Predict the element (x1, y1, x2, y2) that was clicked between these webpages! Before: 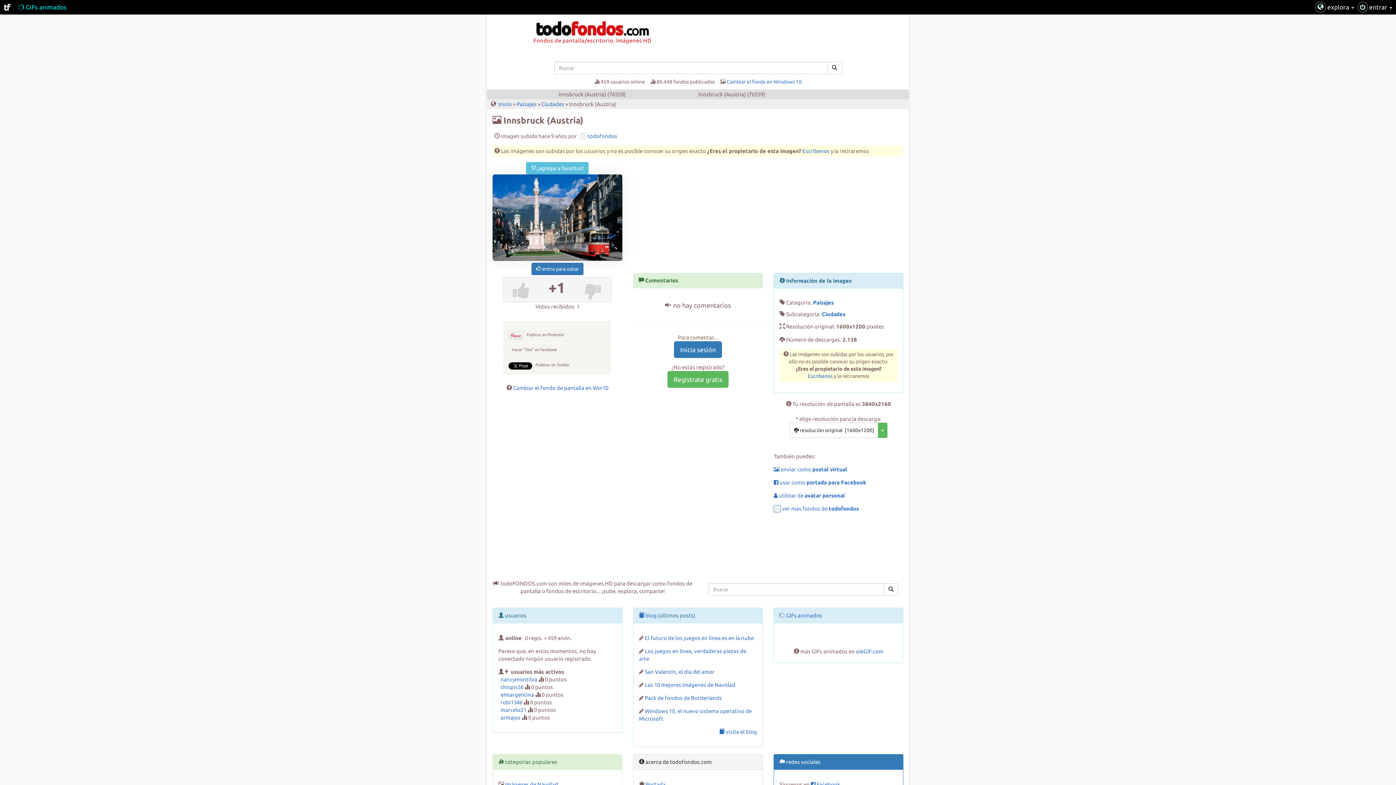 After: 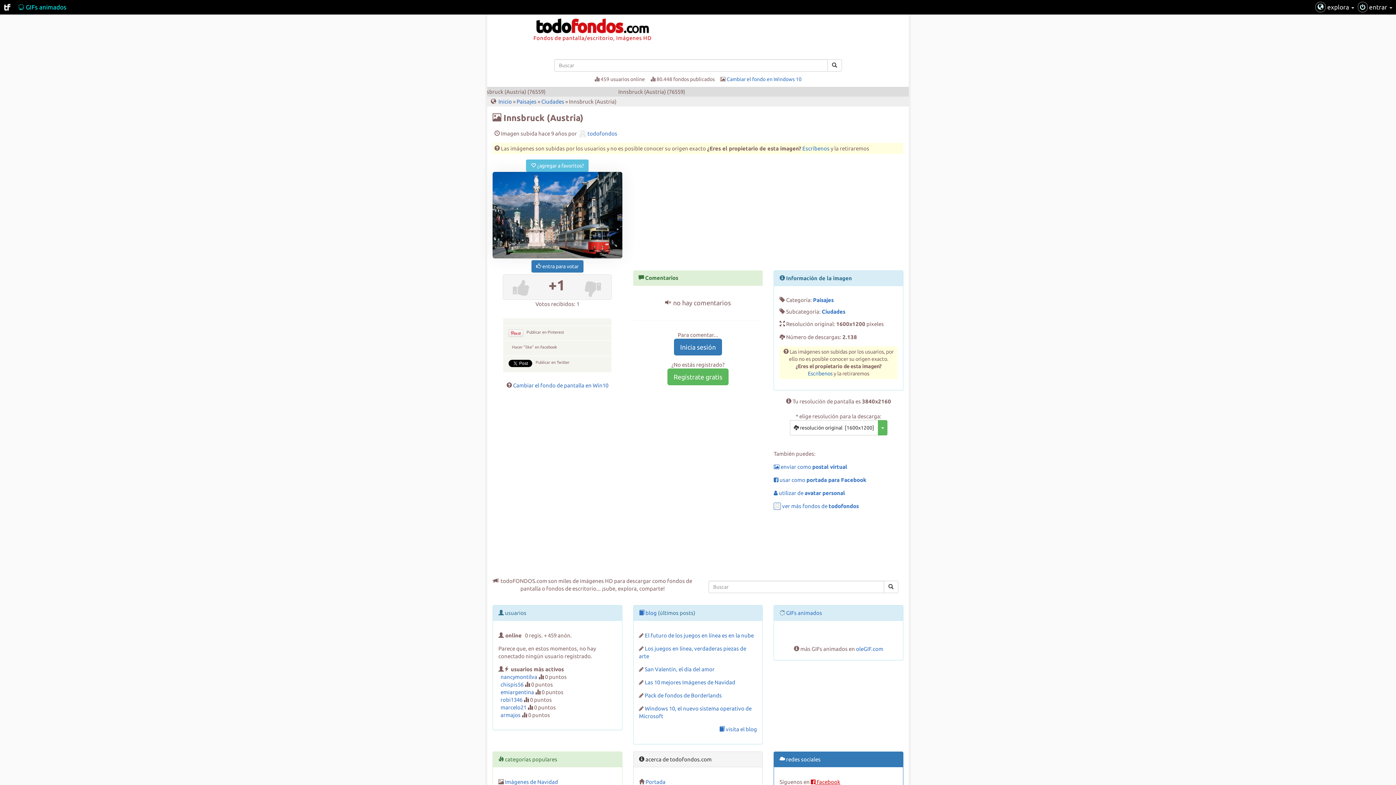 Action: bbox: (811, 781, 840, 788) label:  Facebook